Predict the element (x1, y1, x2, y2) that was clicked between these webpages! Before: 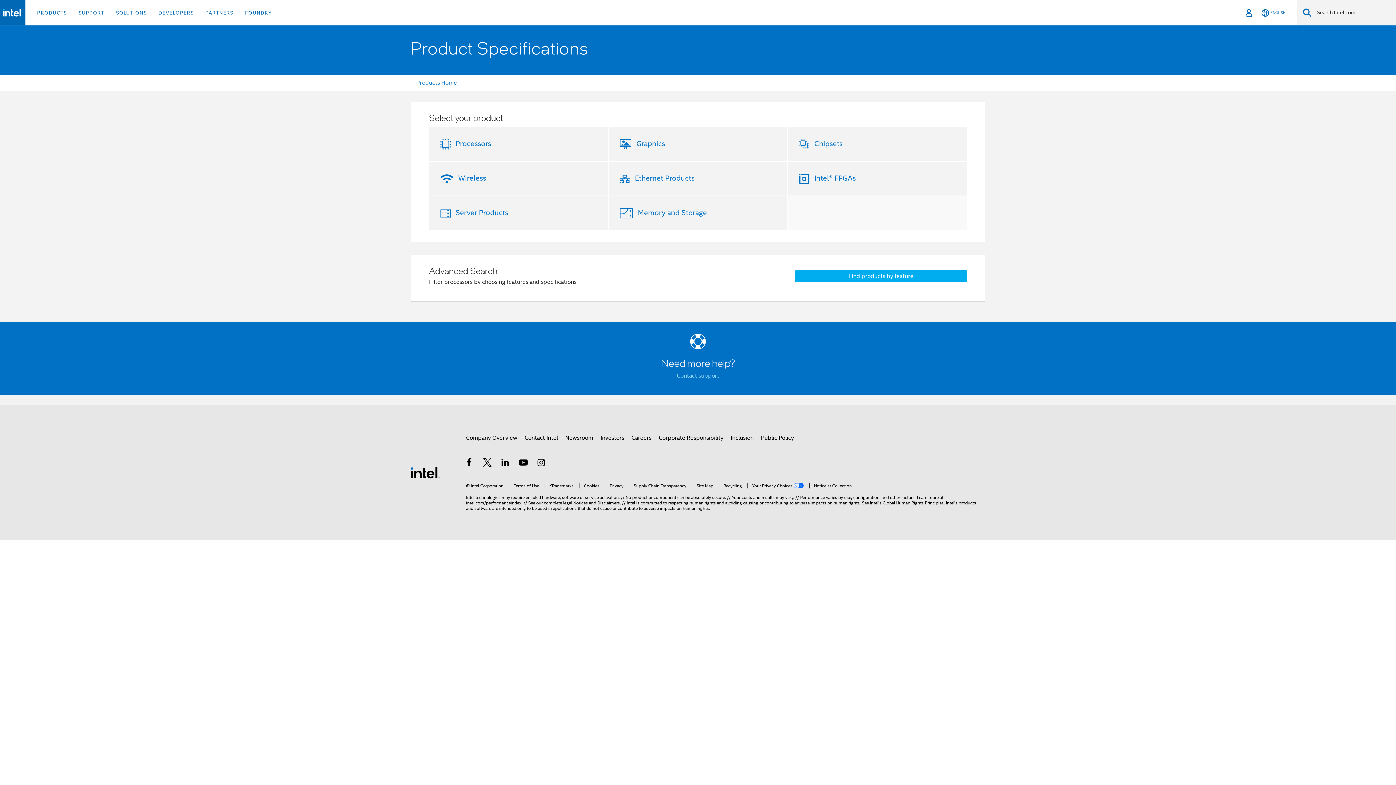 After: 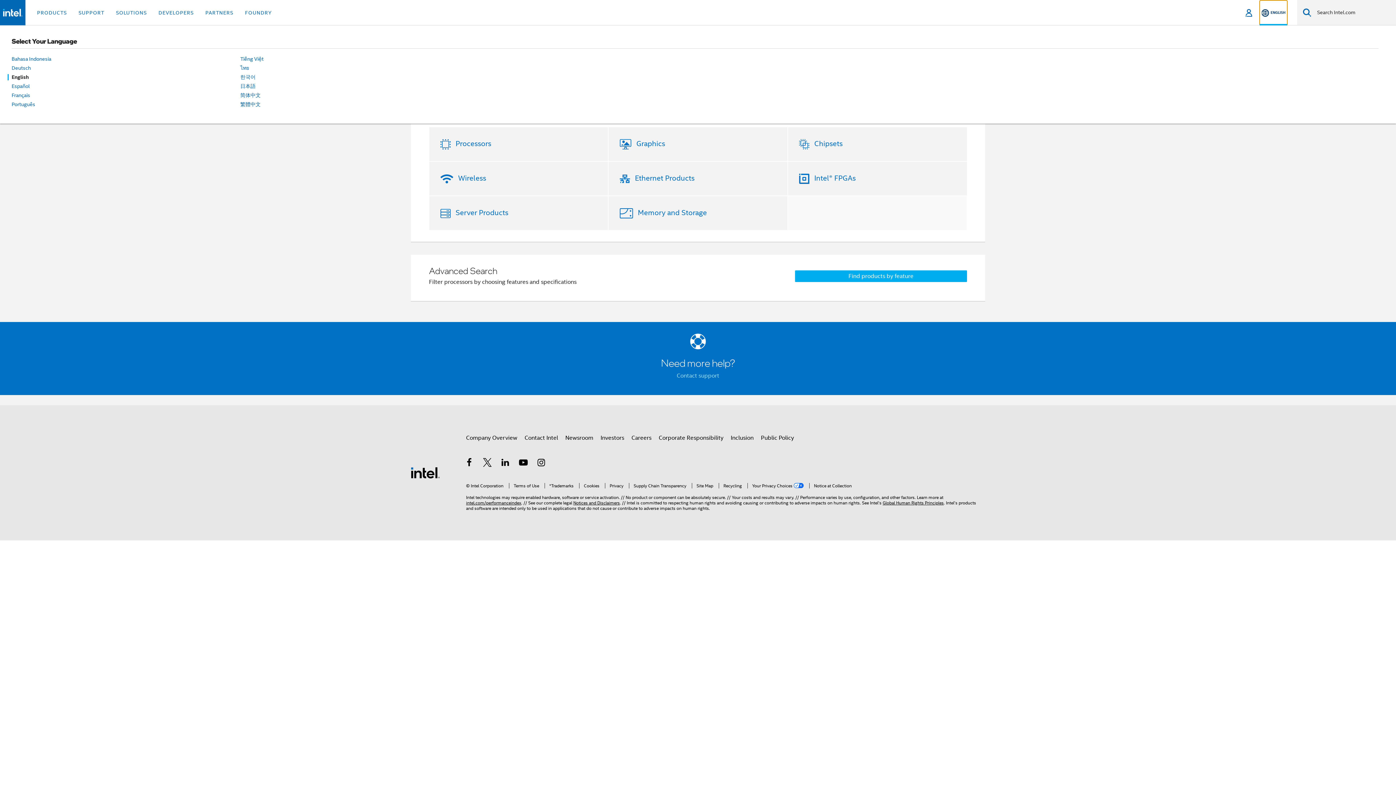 Action: bbox: (1260, 0, 1287, 25) label: English